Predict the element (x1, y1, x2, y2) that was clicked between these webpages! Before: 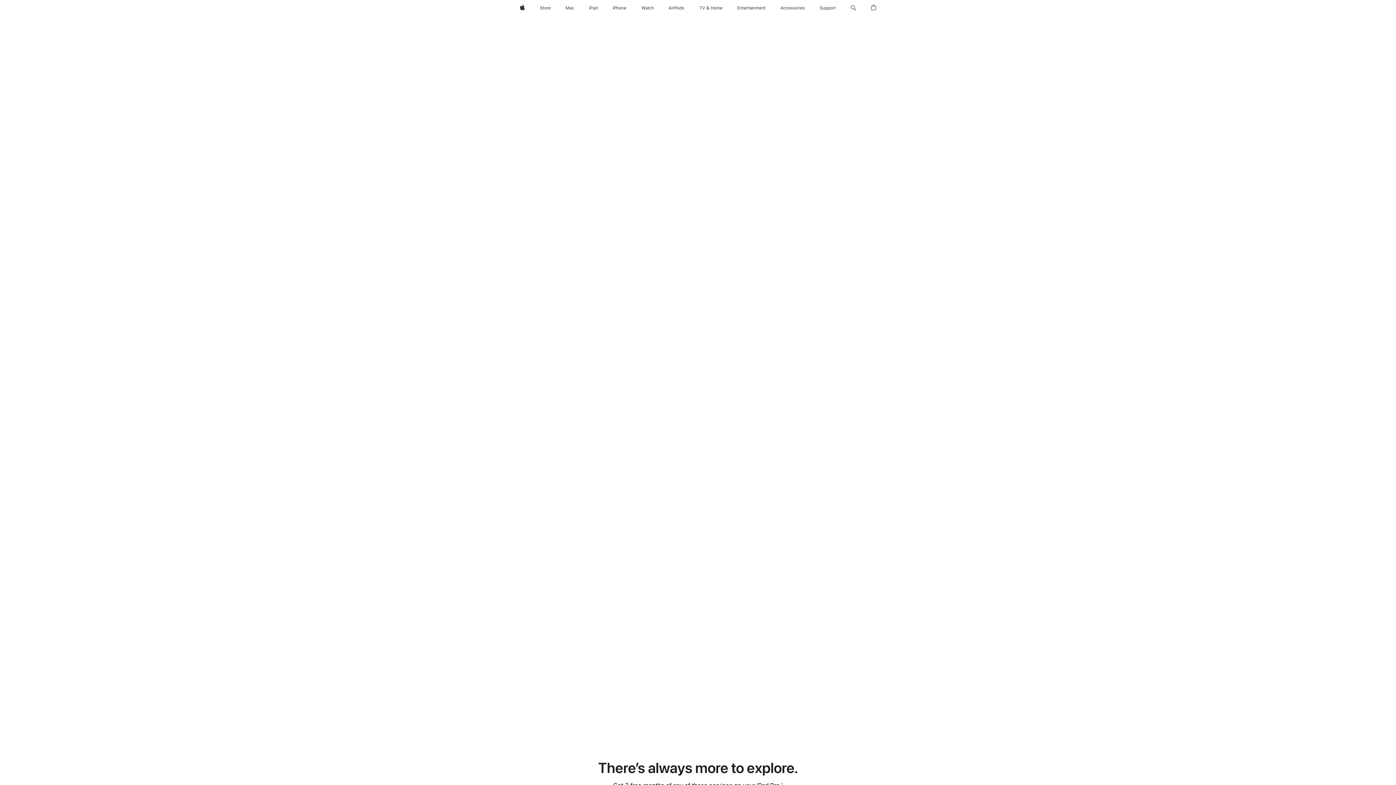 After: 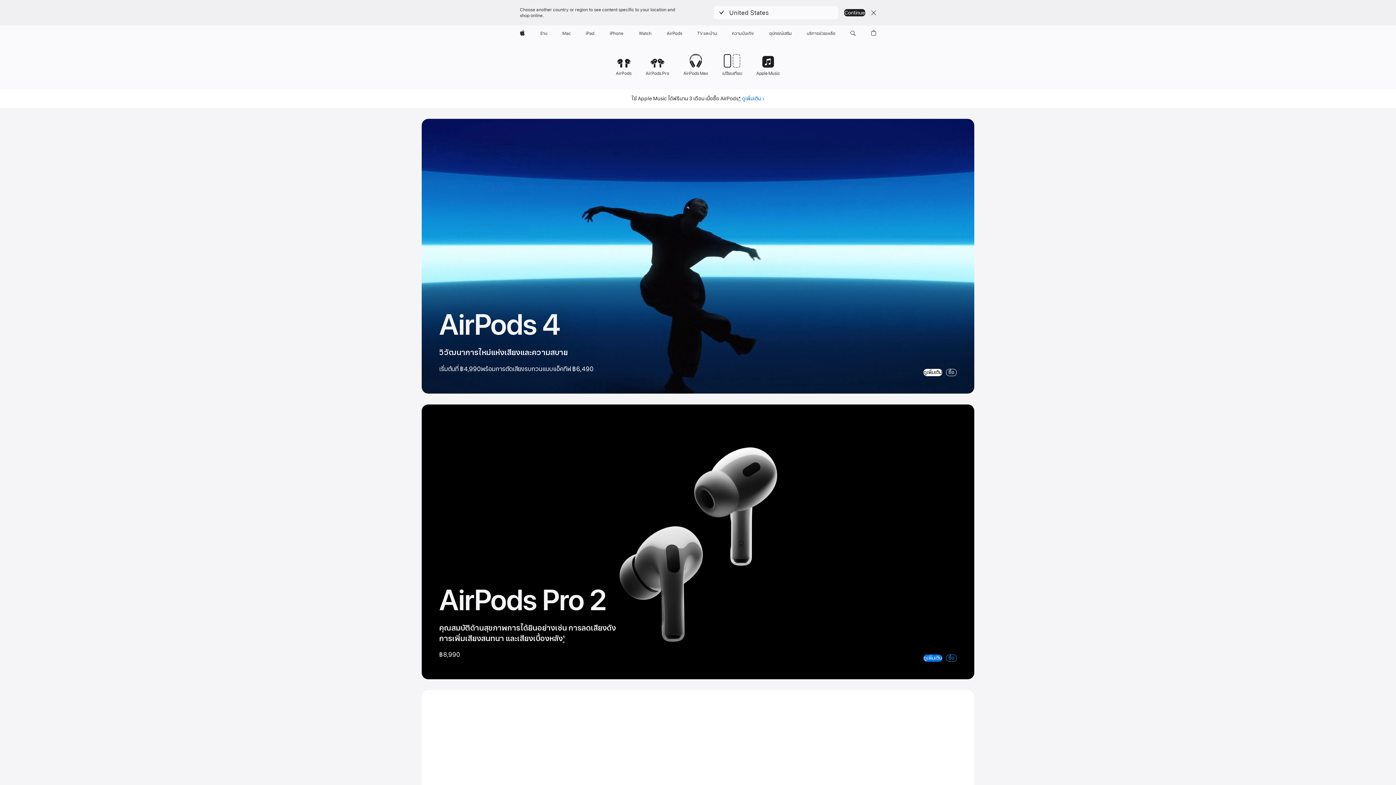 Action: bbox: (665, 0, 687, 16) label: AirPods